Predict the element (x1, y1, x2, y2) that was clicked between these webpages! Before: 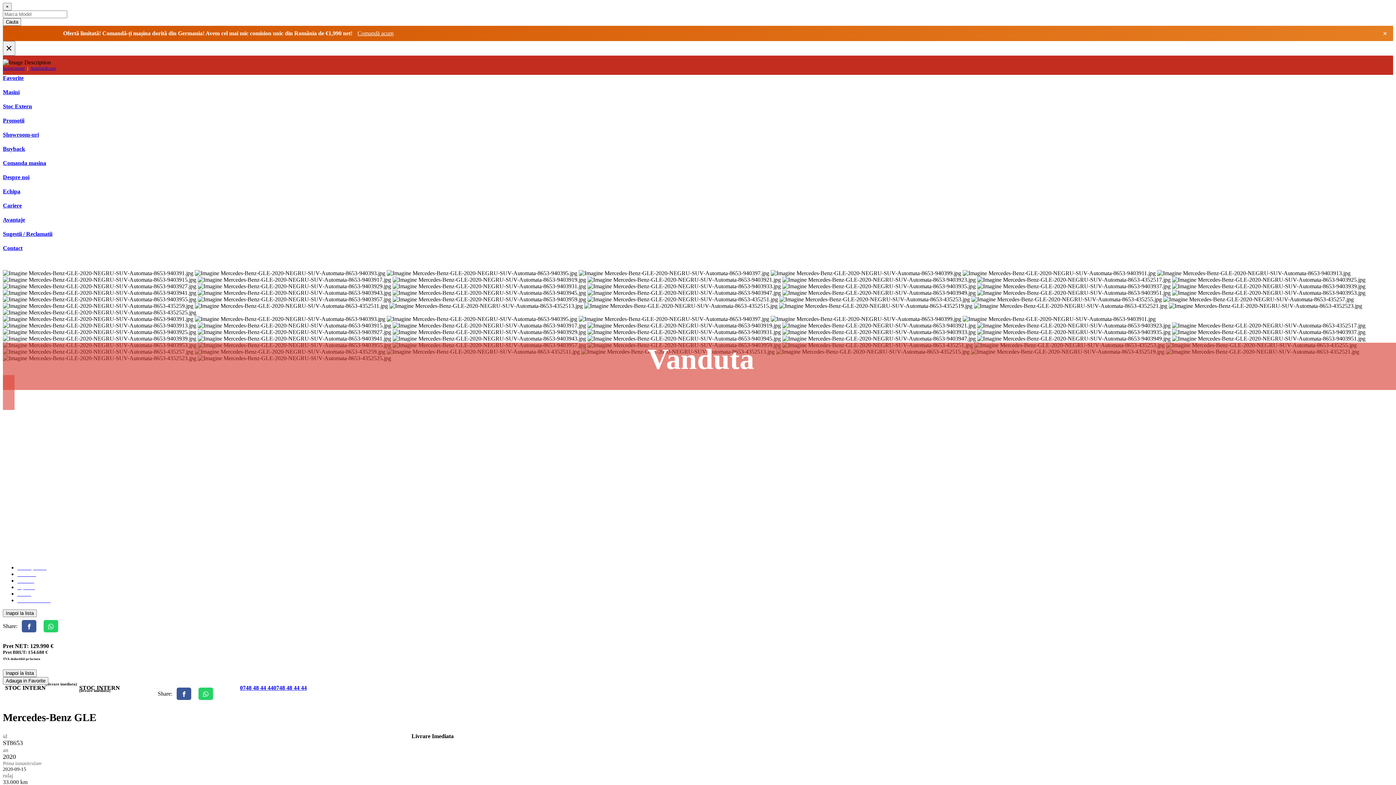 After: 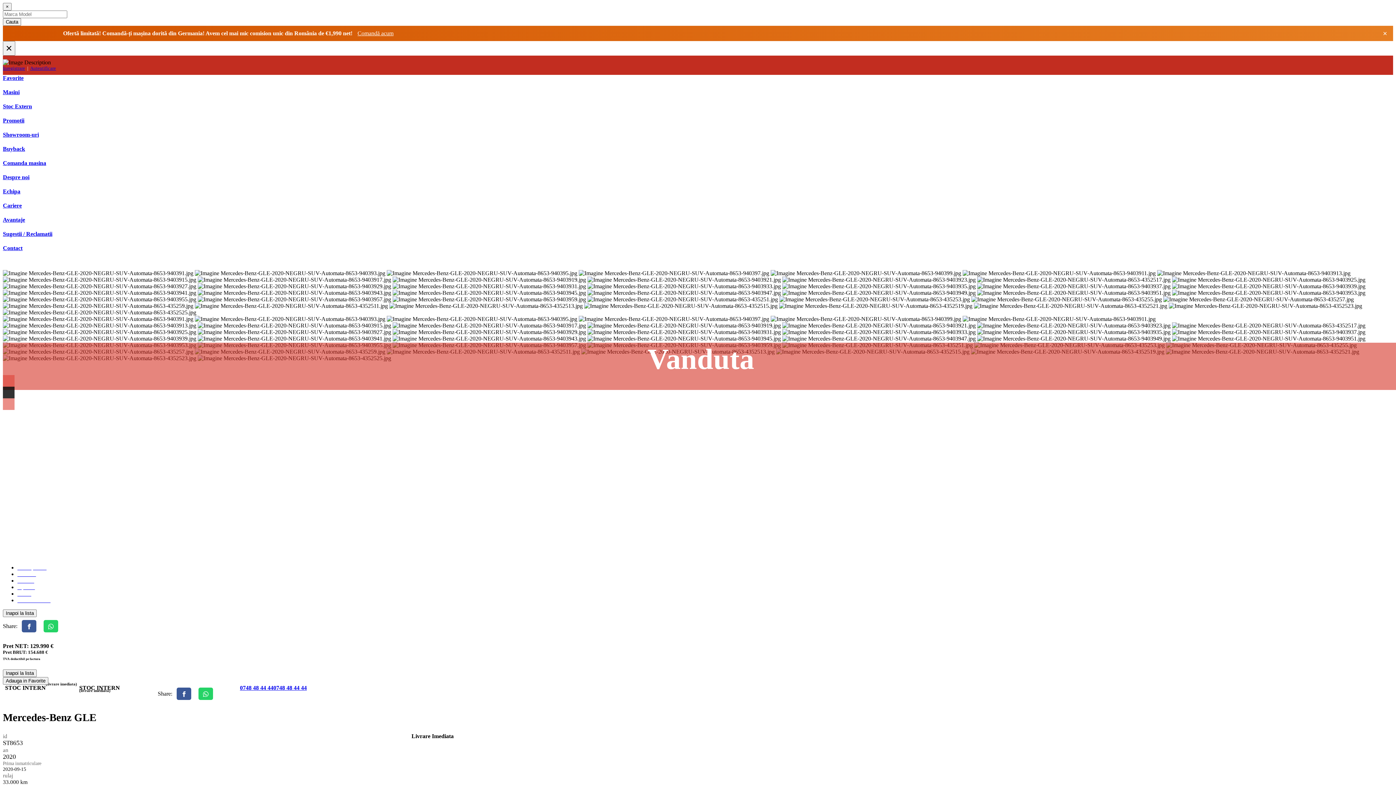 Action: bbox: (2, 386, 14, 398)